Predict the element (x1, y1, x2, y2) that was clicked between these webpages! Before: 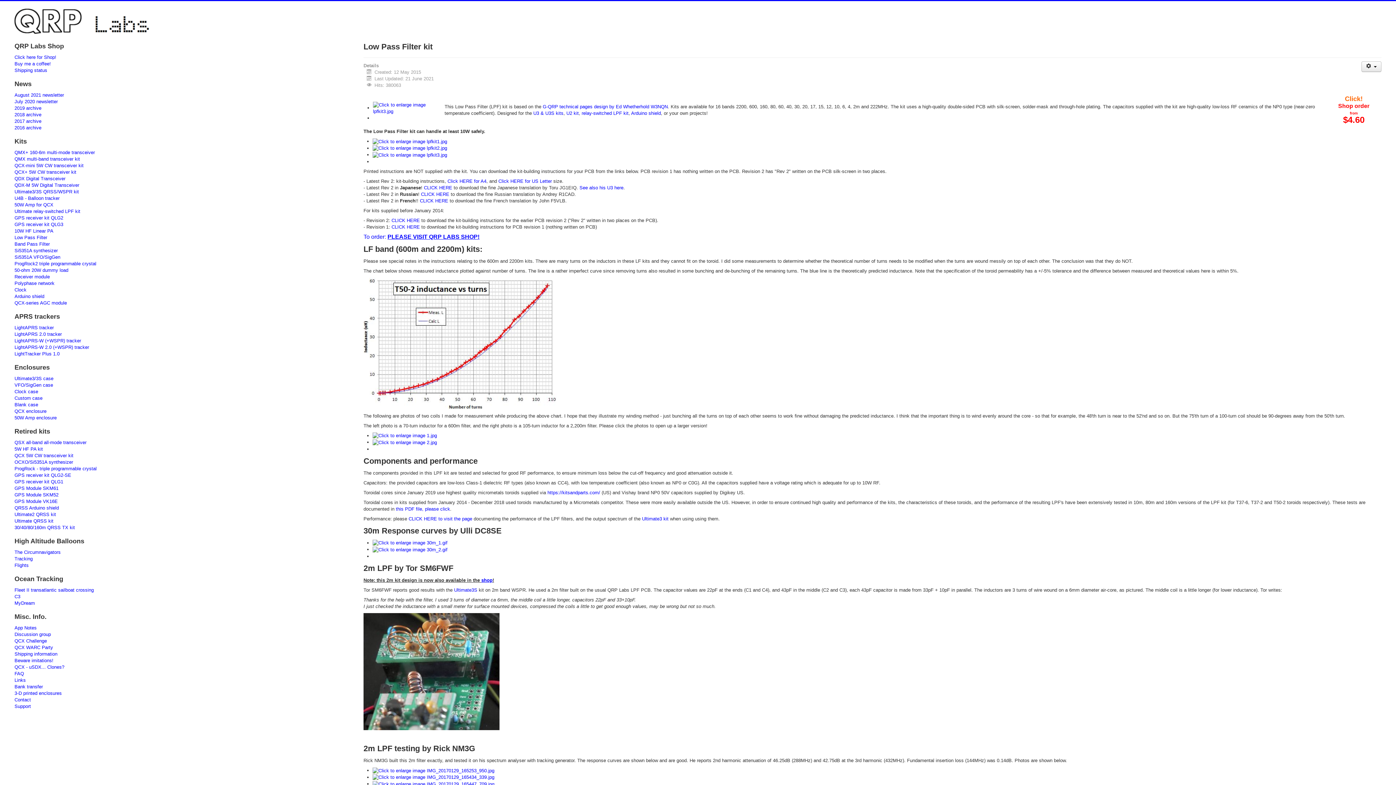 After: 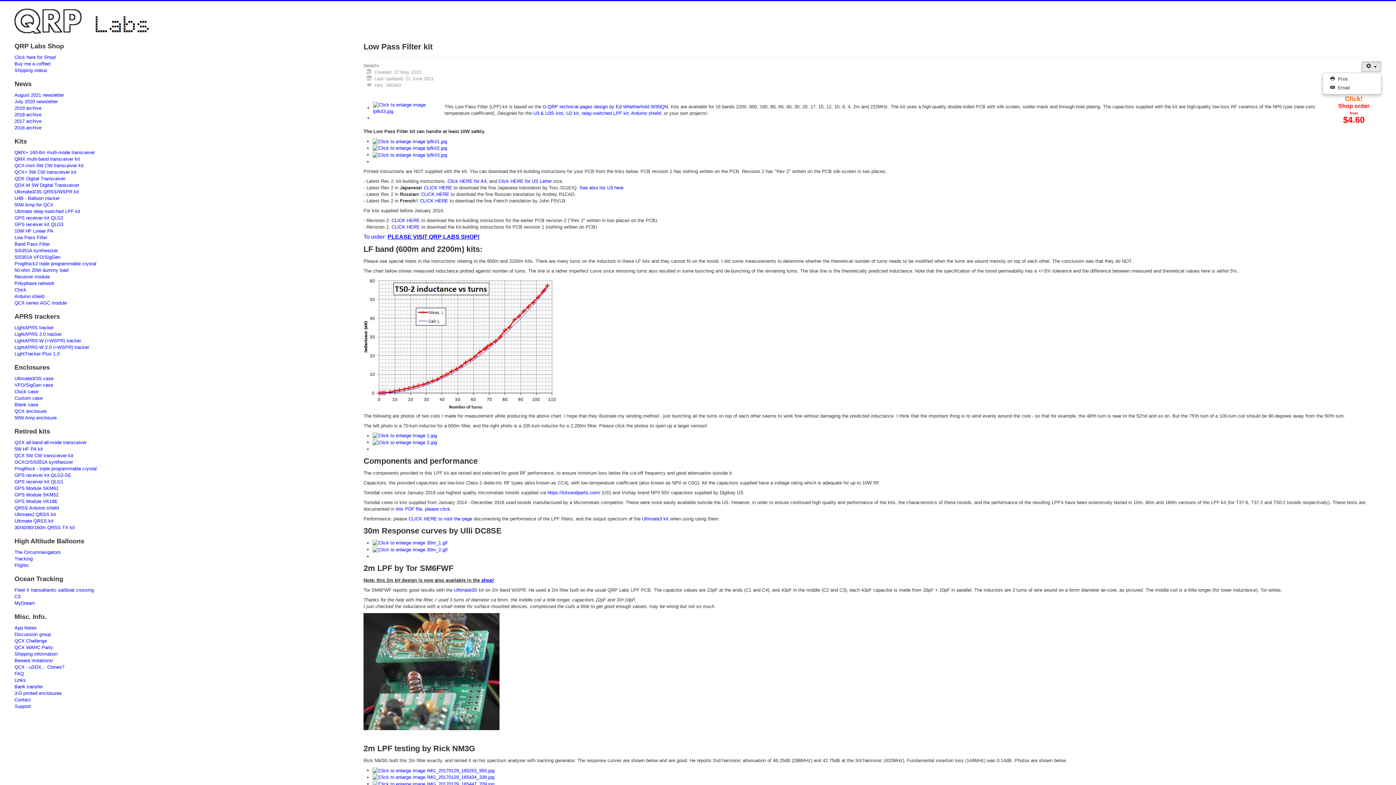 Action: bbox: (1361, 61, 1381, 72) label: User tools